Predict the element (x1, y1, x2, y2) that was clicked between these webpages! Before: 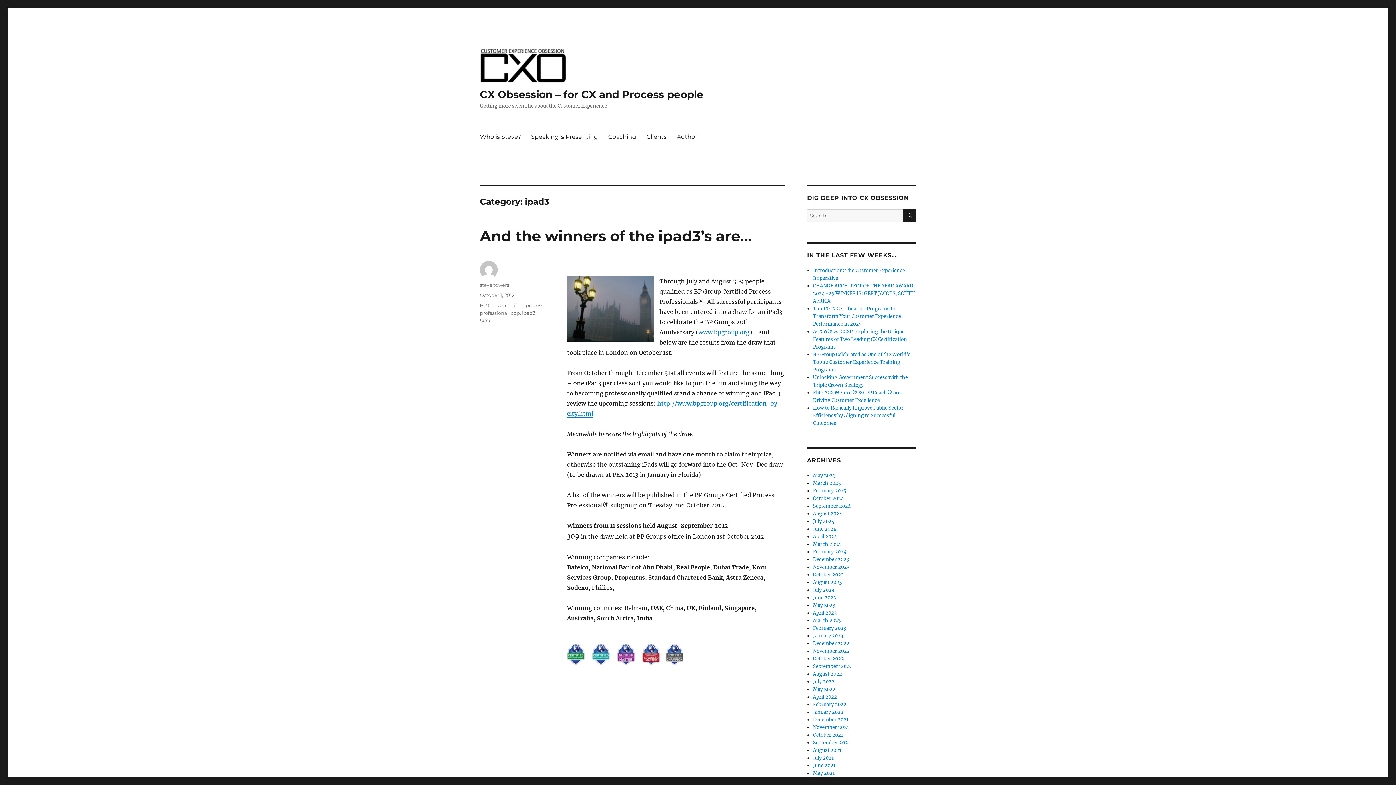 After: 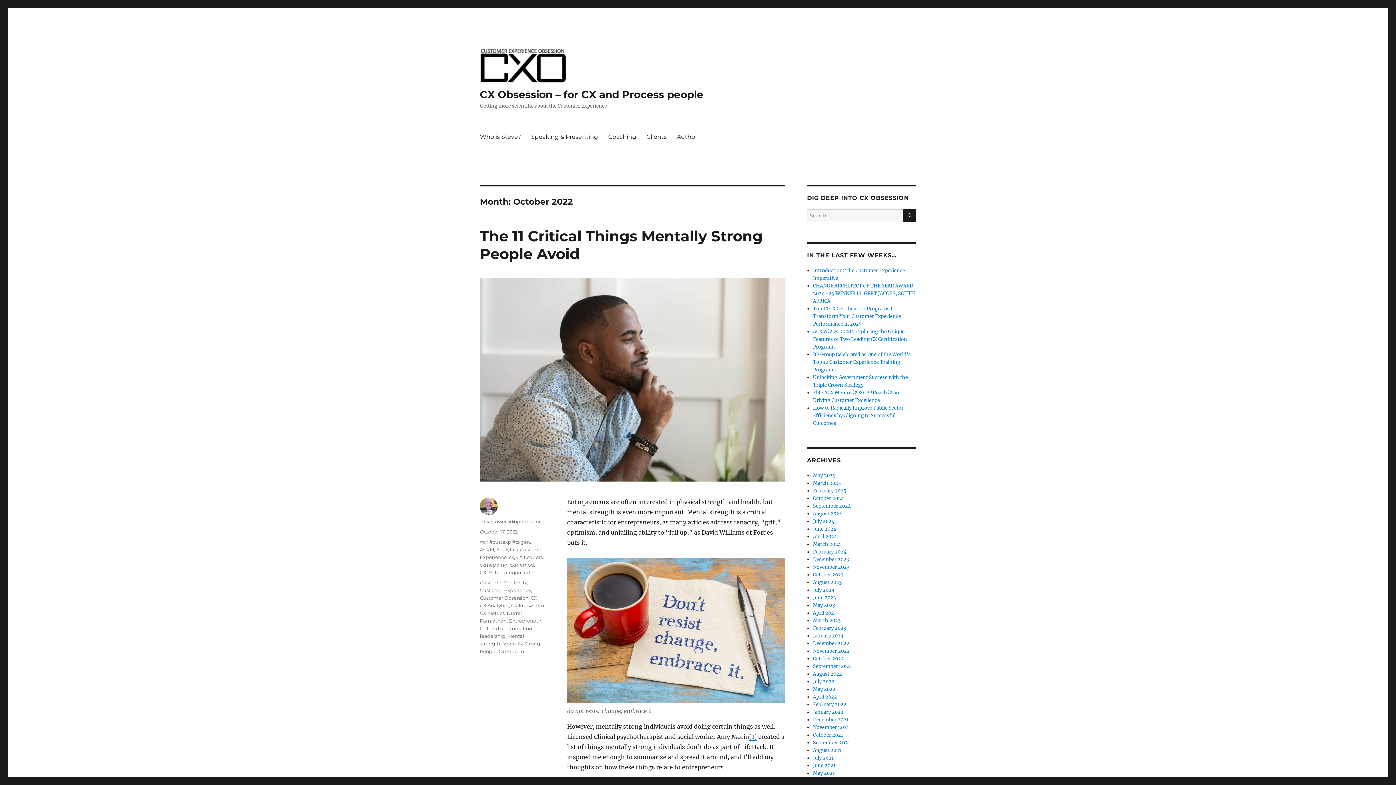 Action: label: October 2022 bbox: (813, 656, 844, 662)